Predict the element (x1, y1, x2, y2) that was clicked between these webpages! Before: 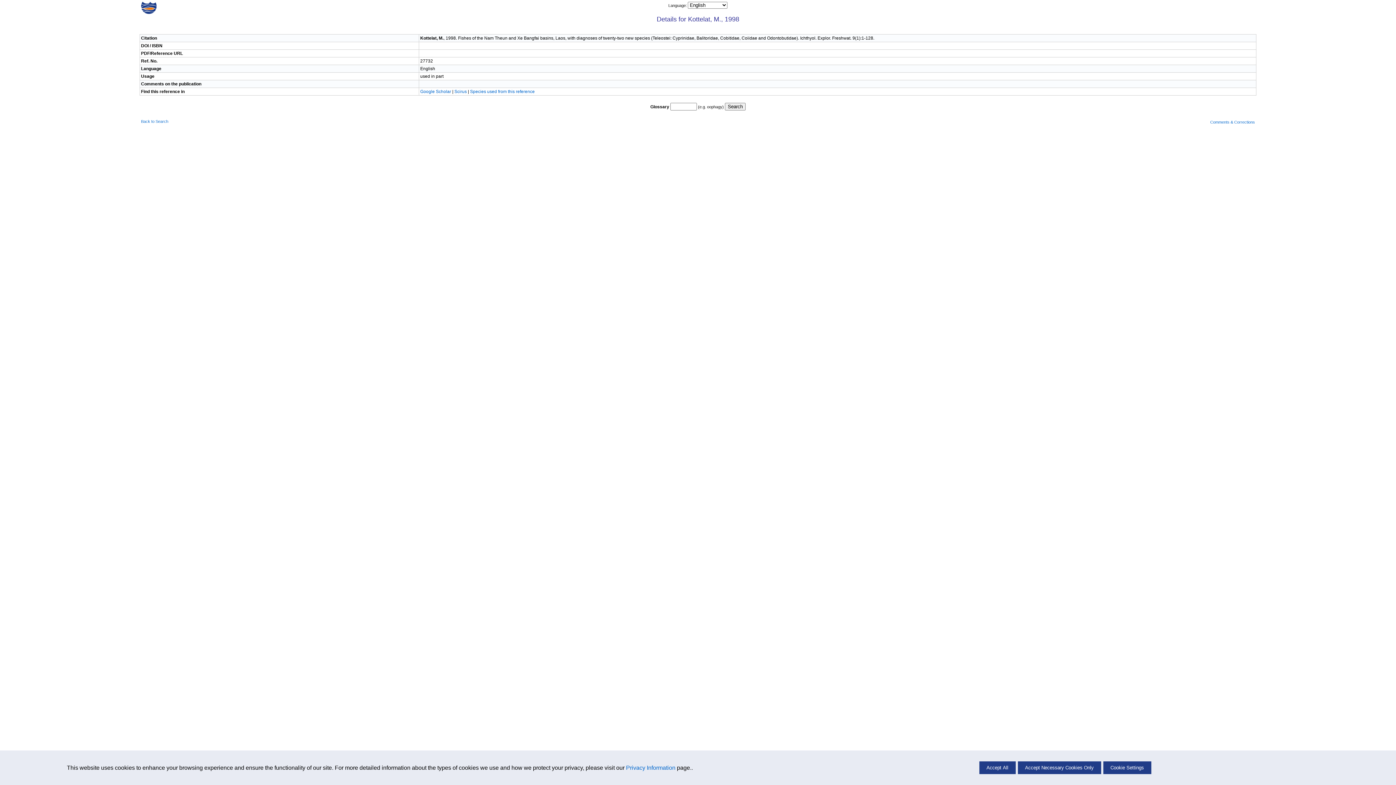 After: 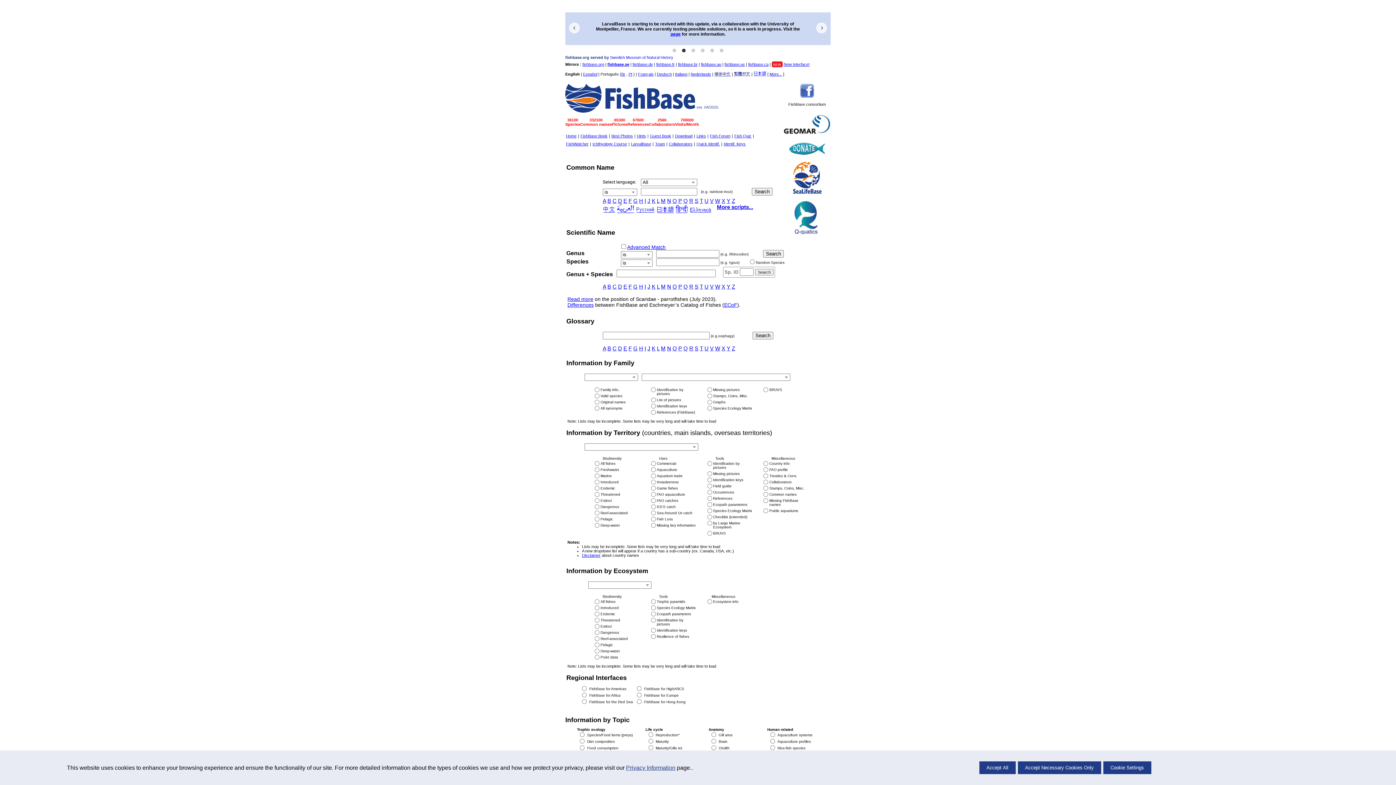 Action: bbox: (141, 119, 168, 123) label: Back to Search